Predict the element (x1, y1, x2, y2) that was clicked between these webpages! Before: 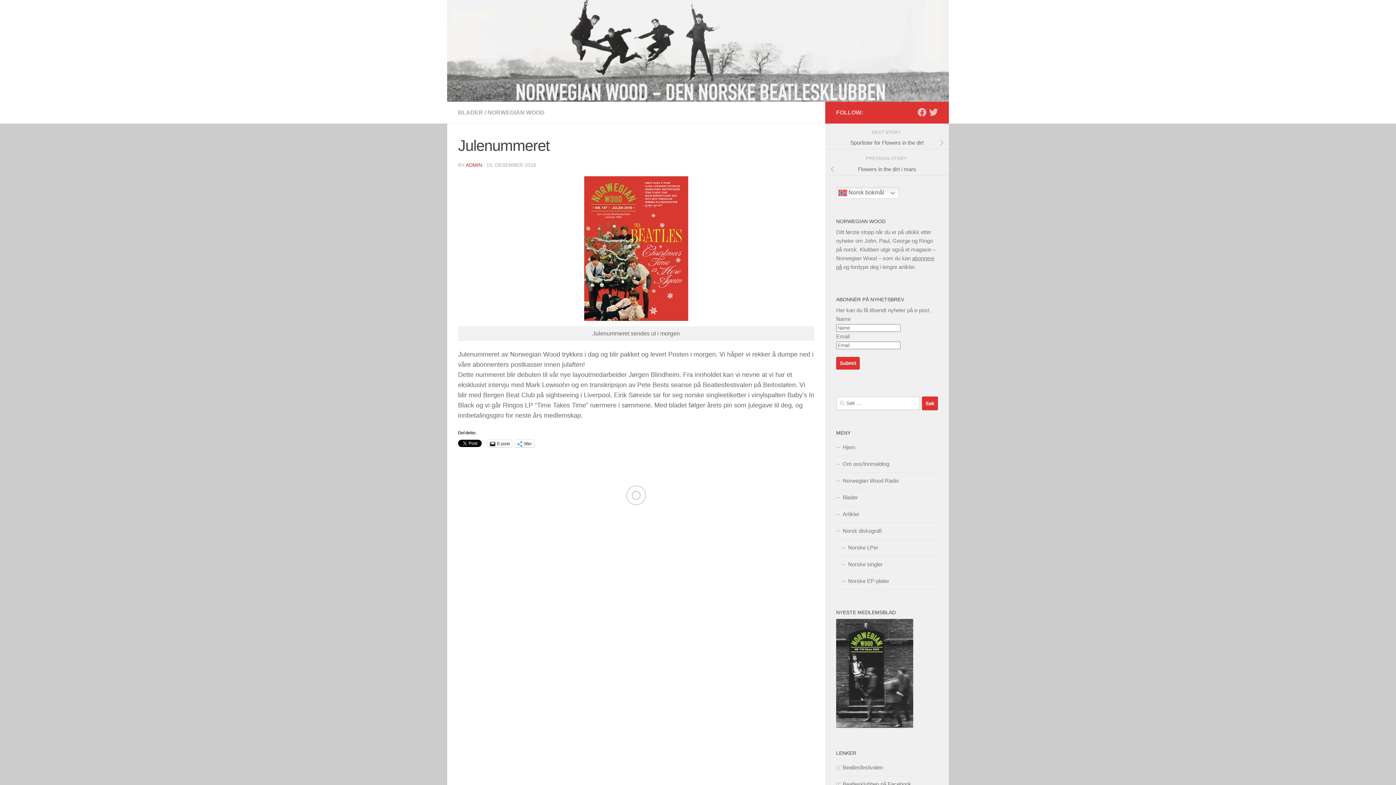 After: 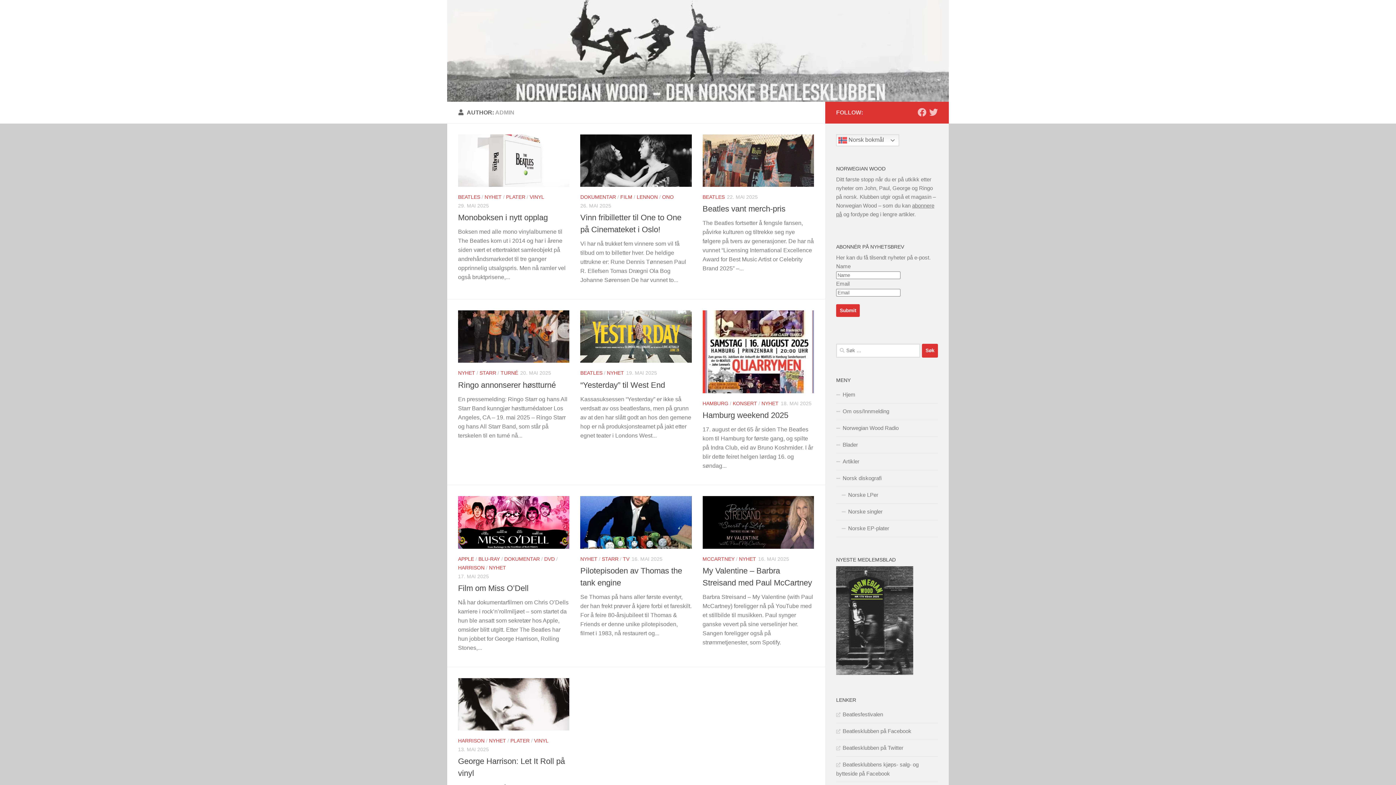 Action: bbox: (465, 162, 482, 167) label: ADMIN